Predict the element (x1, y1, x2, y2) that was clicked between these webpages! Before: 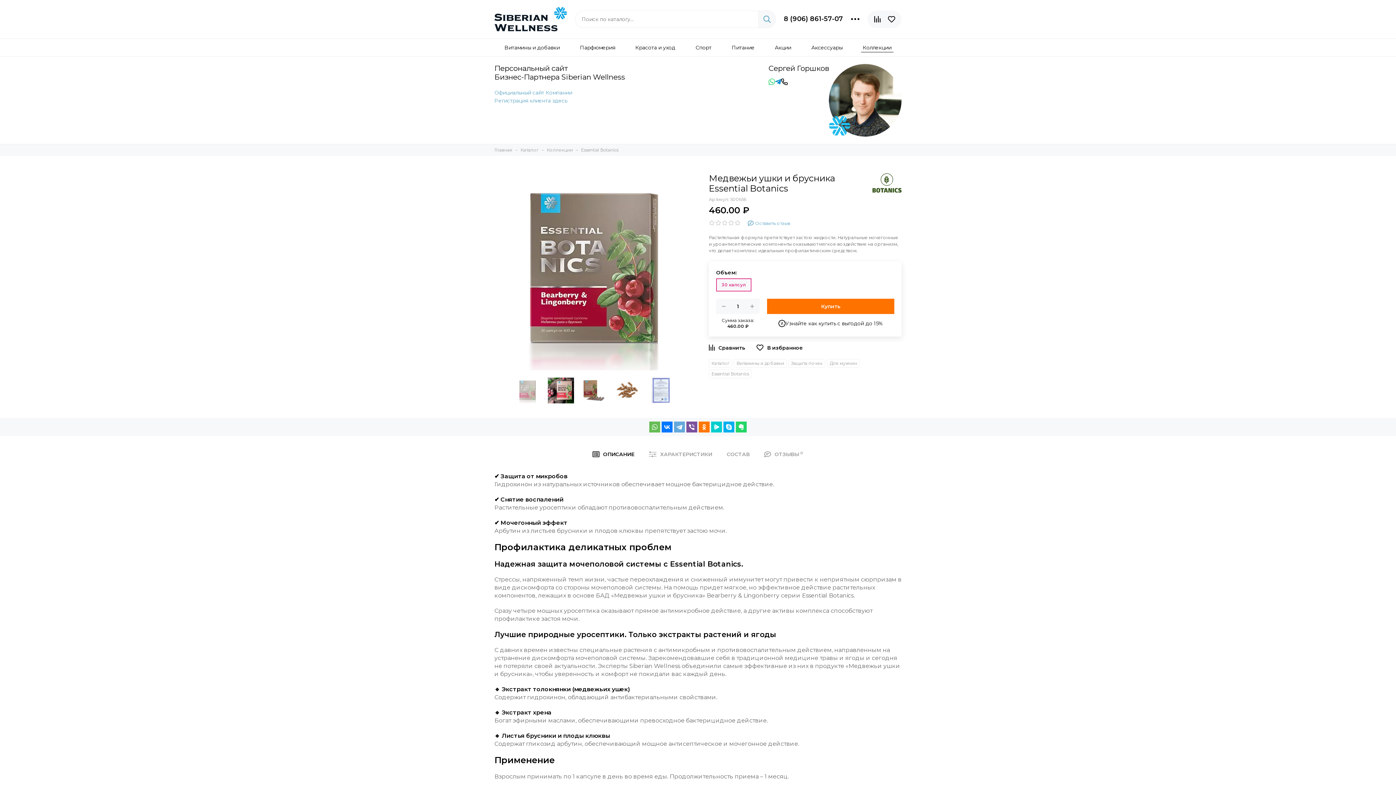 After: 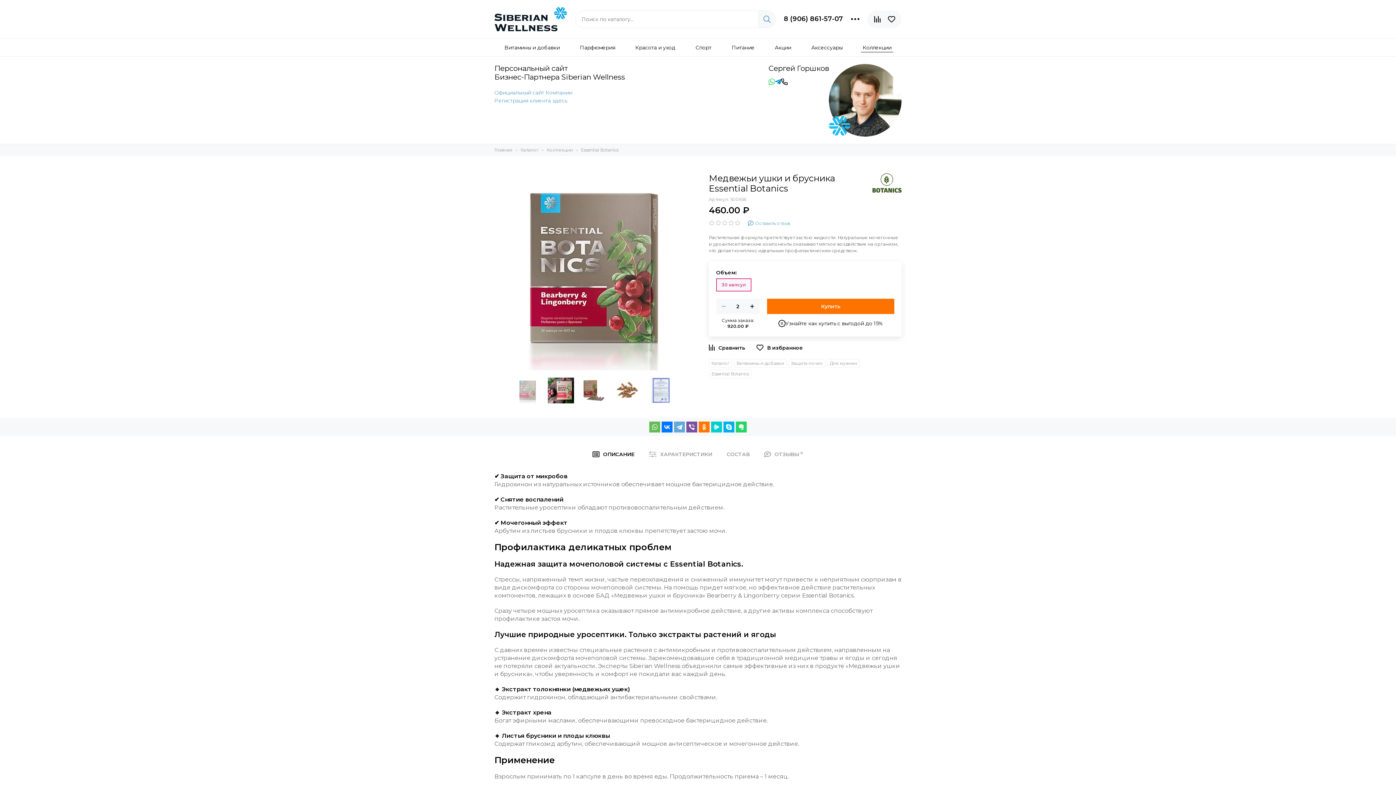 Action: bbox: (744, 298, 760, 314)